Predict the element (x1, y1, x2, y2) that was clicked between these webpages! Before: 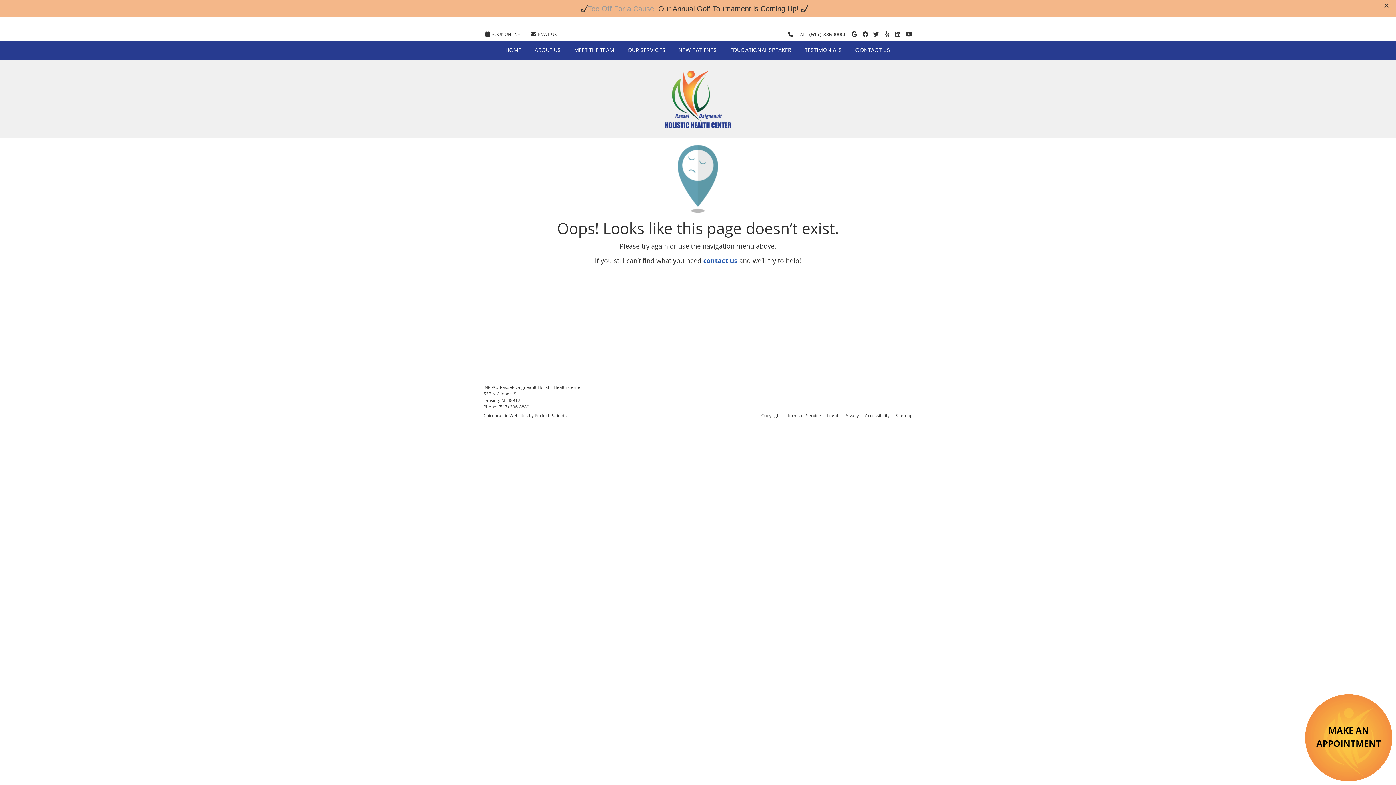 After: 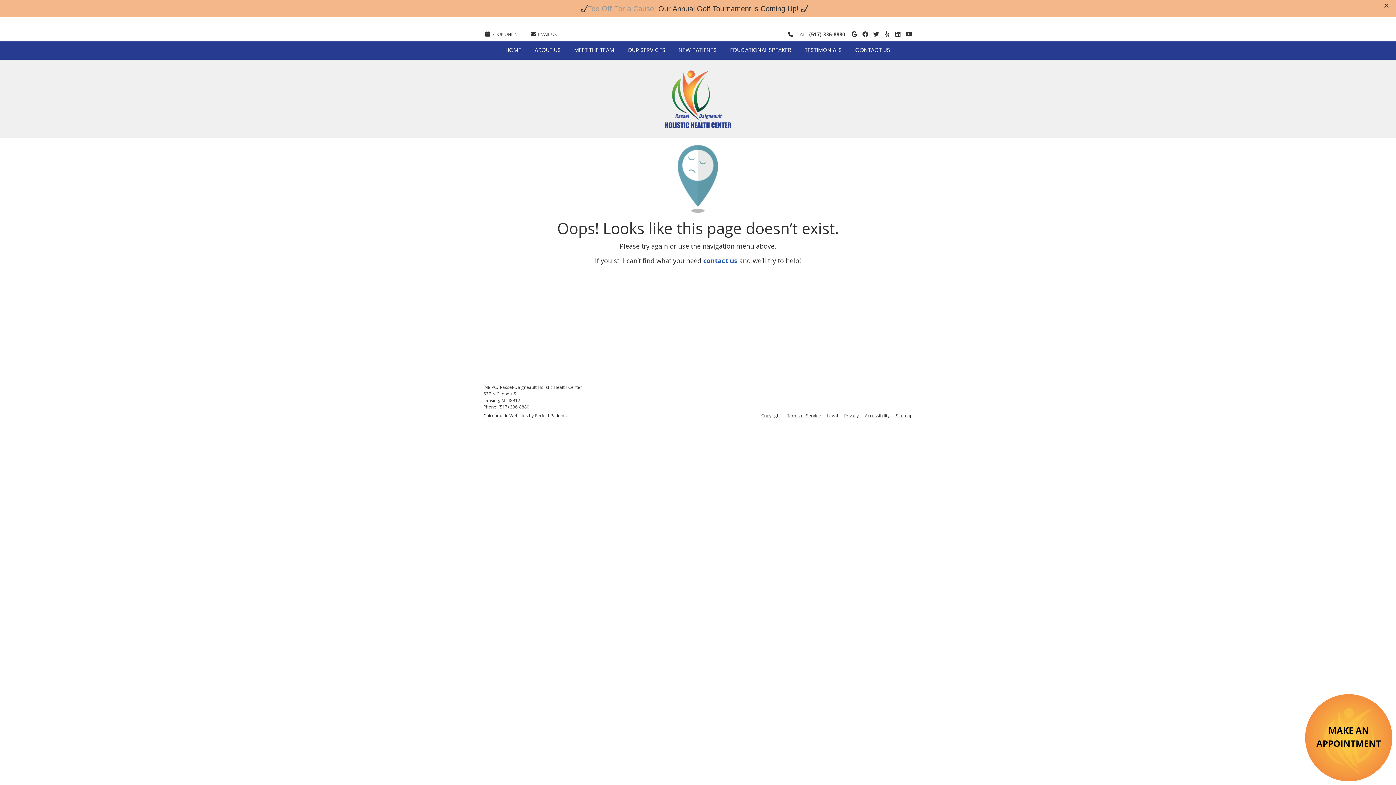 Action: label: Facebook Social Button bbox: (861, 29, 869, 38)